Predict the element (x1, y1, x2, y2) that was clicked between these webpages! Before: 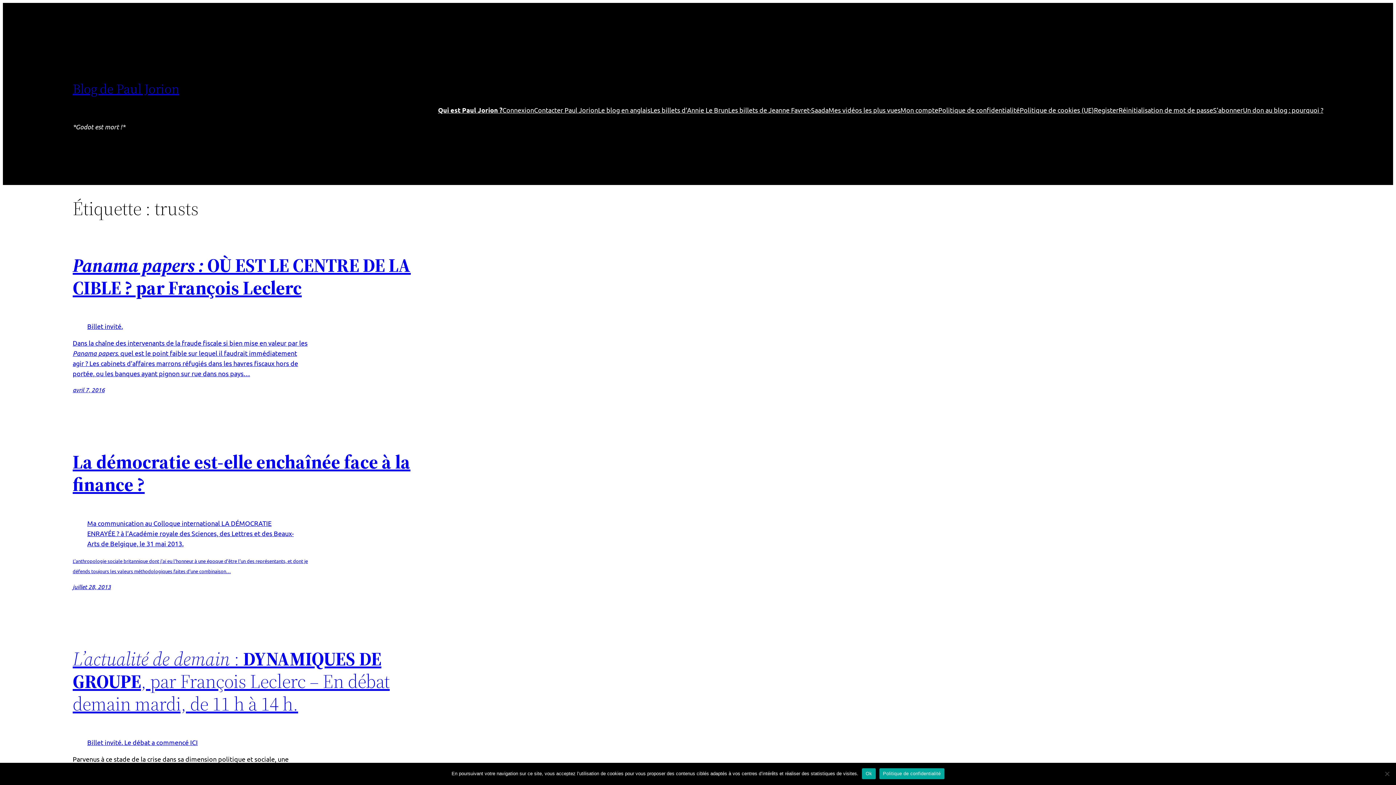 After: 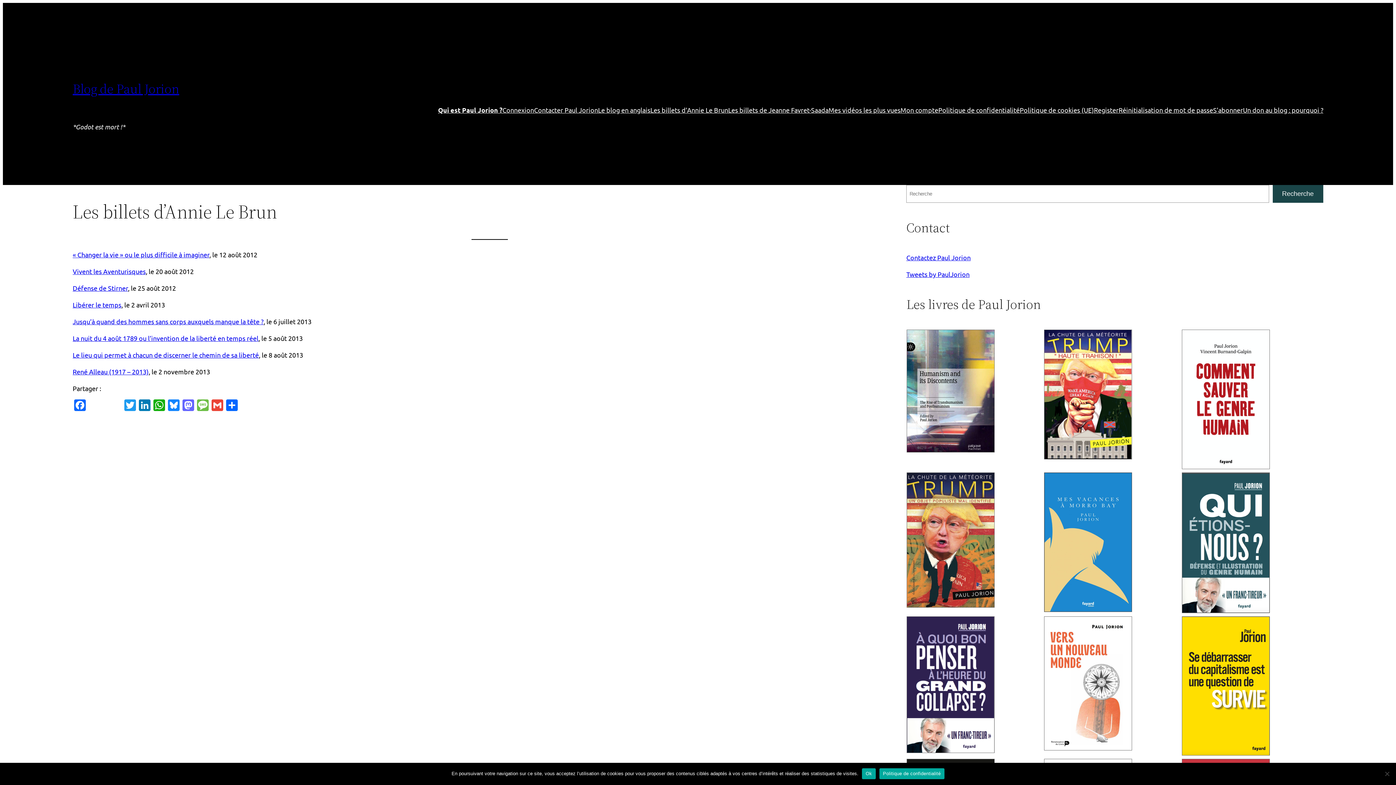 Action: bbox: (650, 105, 728, 115) label: Les billets d’Annie Le Brun